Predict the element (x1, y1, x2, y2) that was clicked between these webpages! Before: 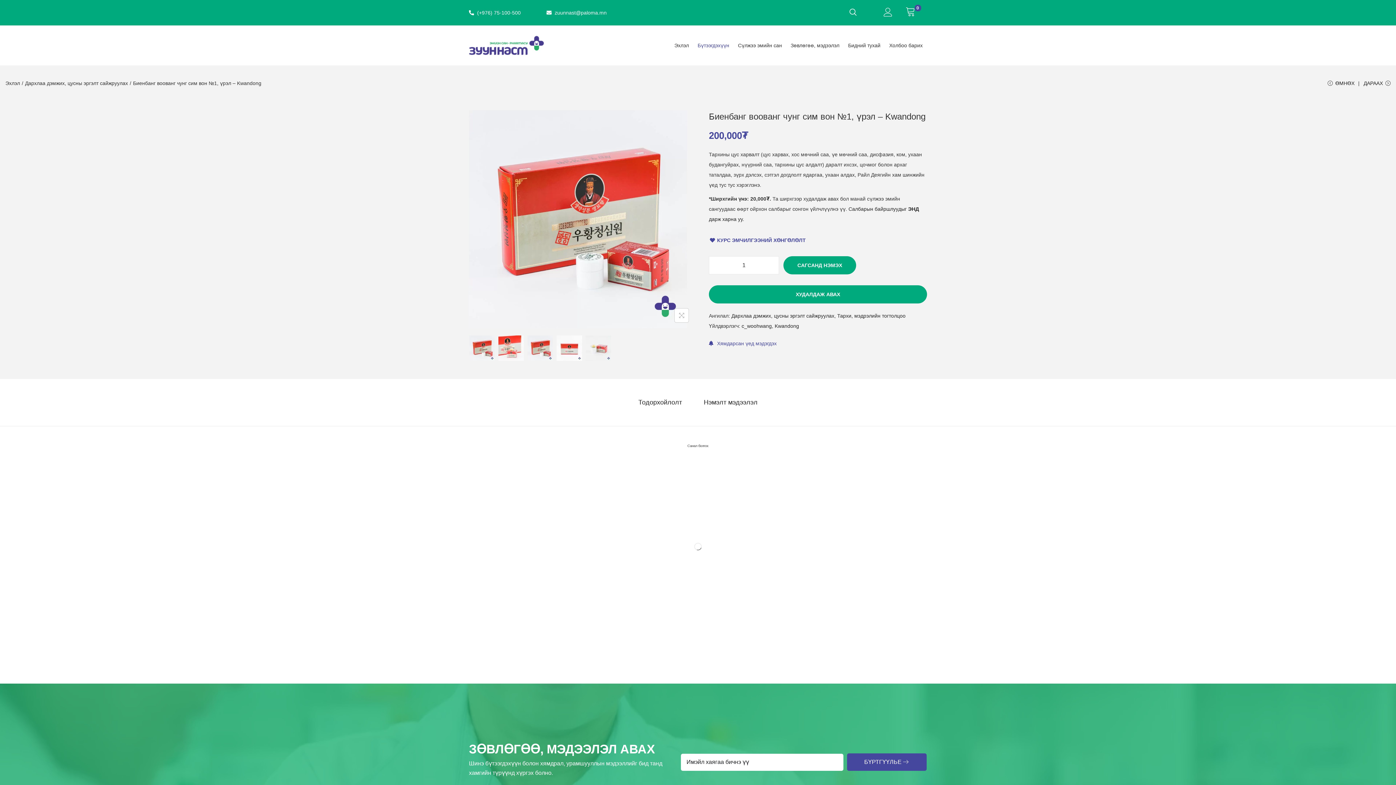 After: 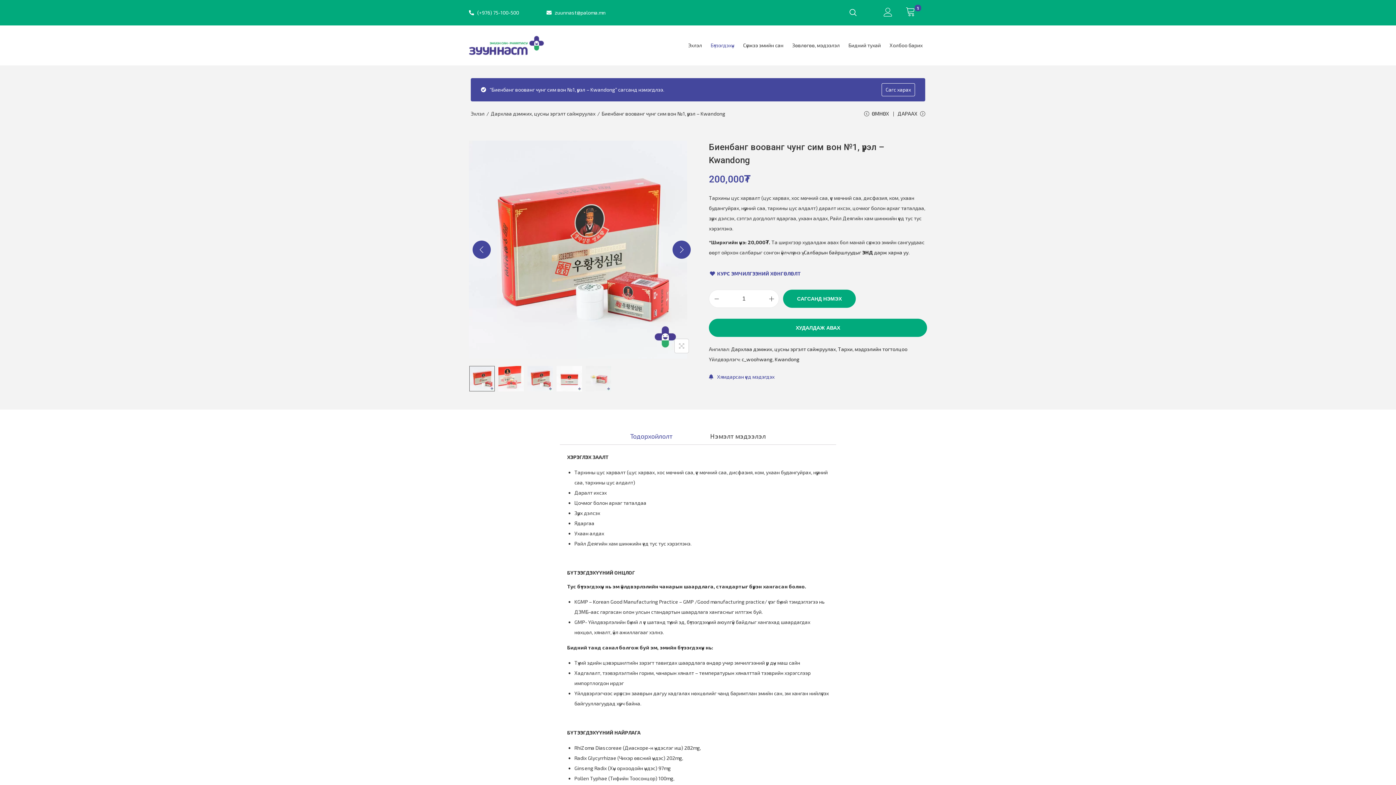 Action: bbox: (709, 285, 927, 303) label: ХУДАЛДАЖ АВАХ